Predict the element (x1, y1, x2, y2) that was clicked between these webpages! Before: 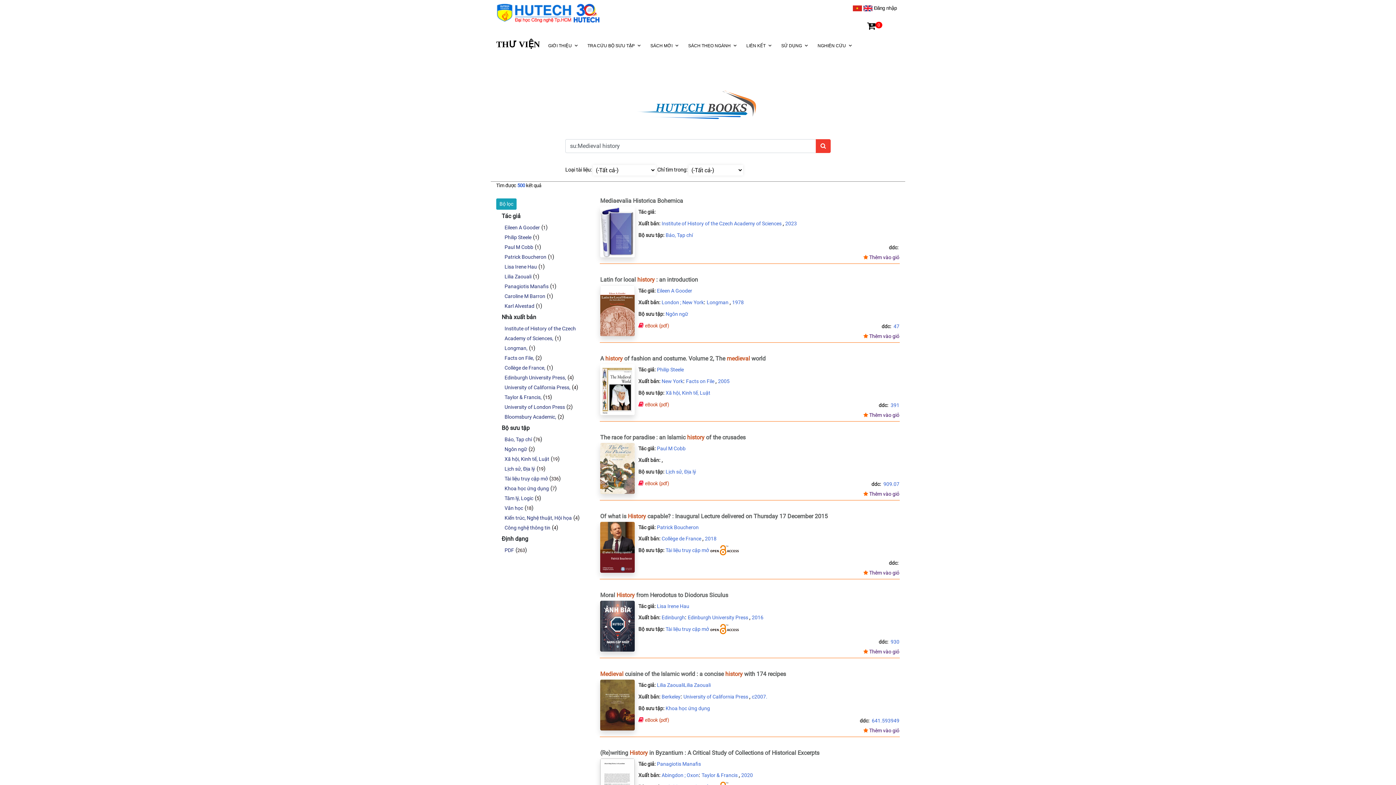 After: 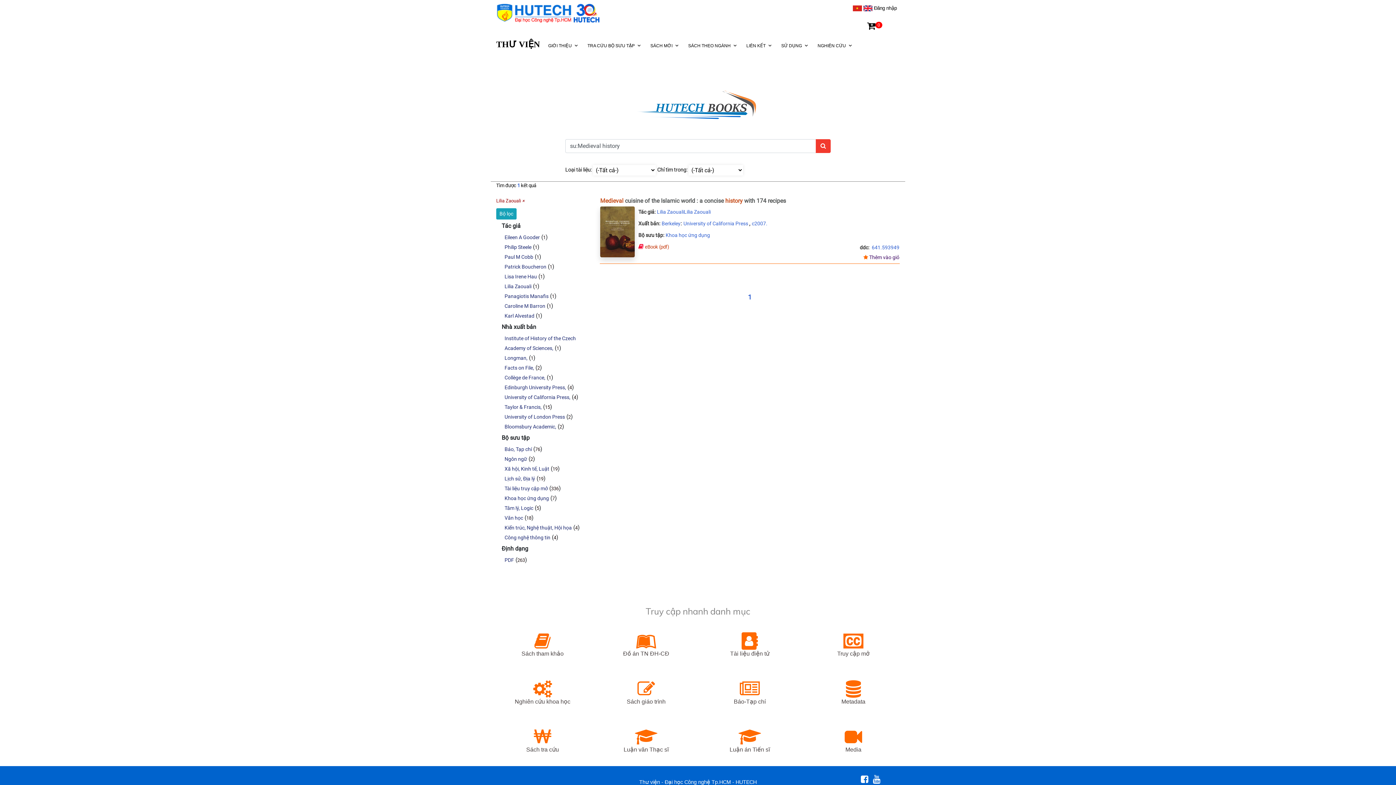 Action: label: Lilia Zaouali bbox: (504, 273, 531, 279)